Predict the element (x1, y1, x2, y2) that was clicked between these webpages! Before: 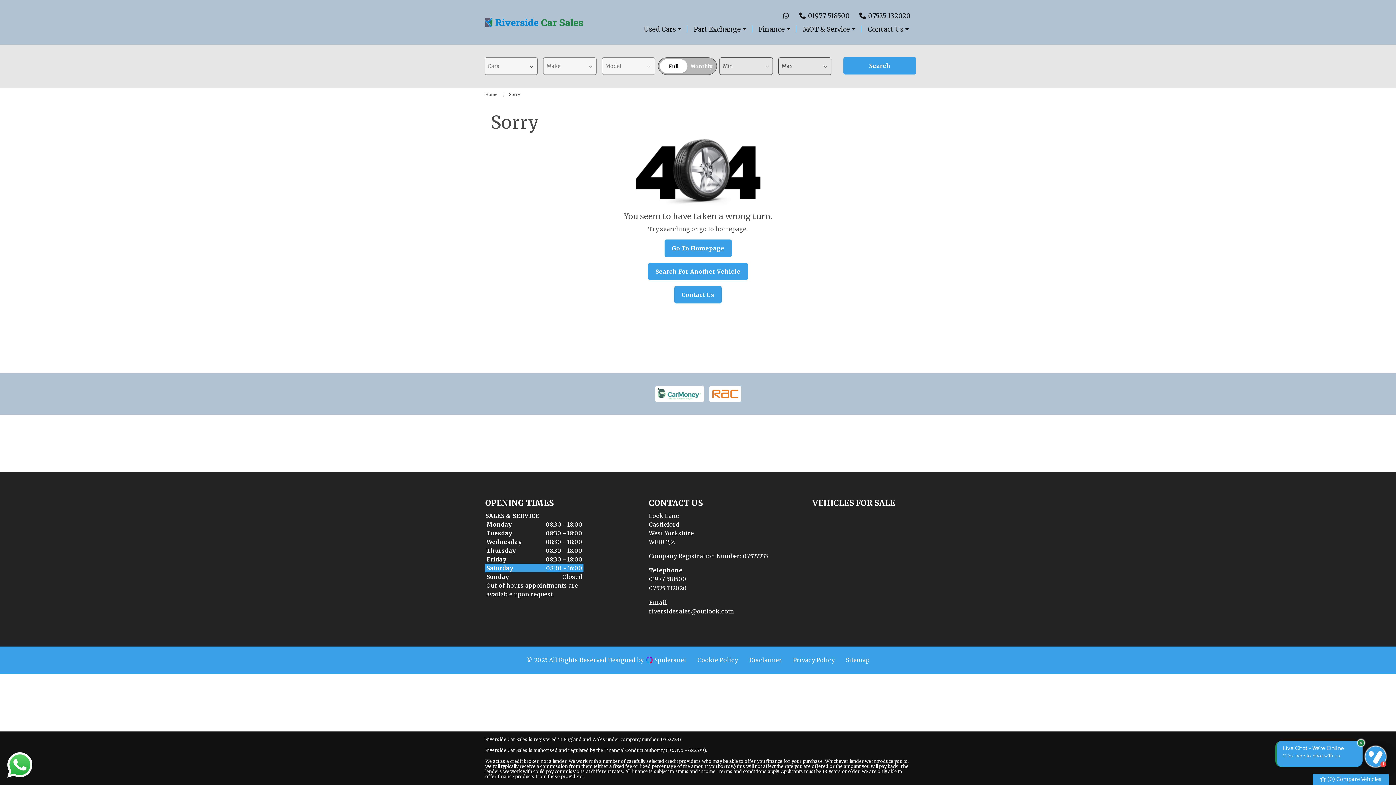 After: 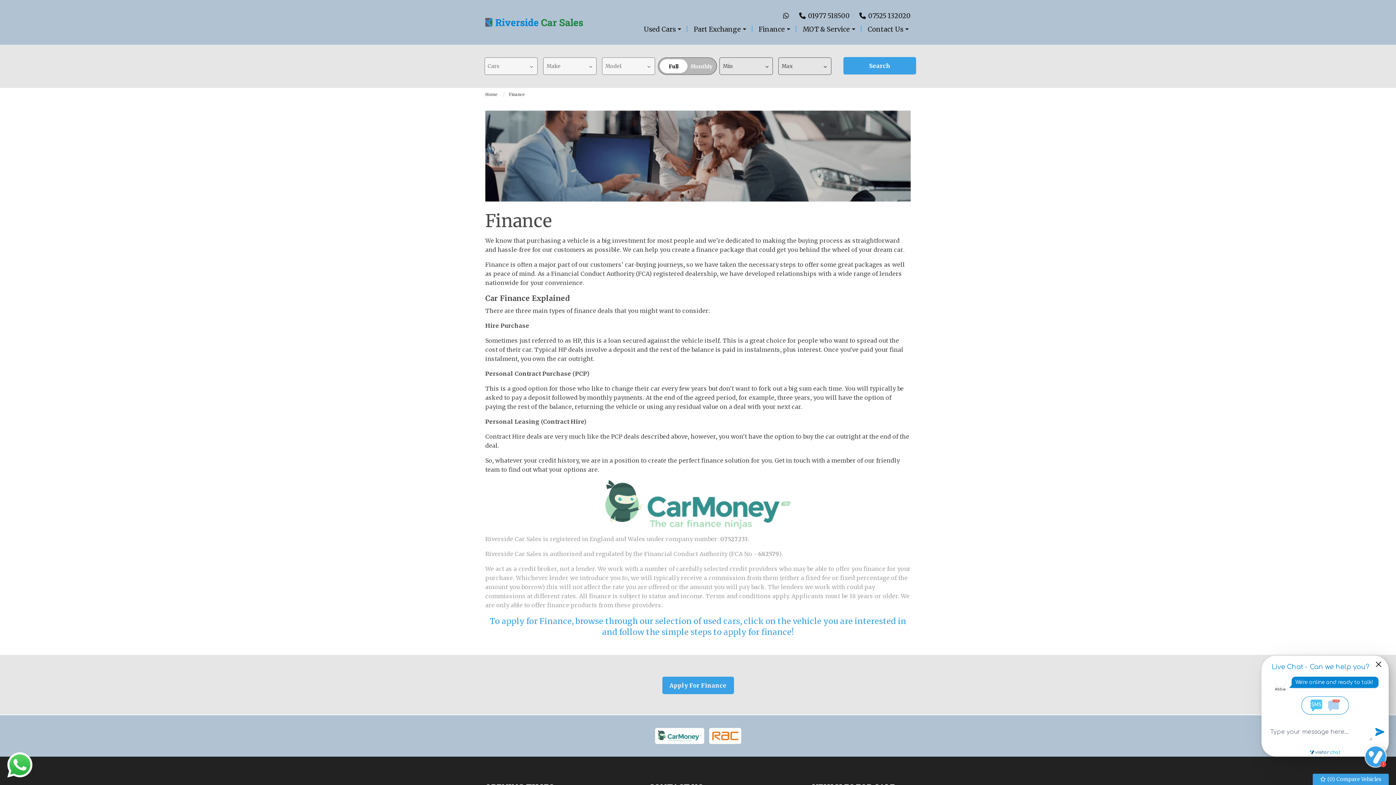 Action: label: Finance bbox: (758, 24, 792, 33)